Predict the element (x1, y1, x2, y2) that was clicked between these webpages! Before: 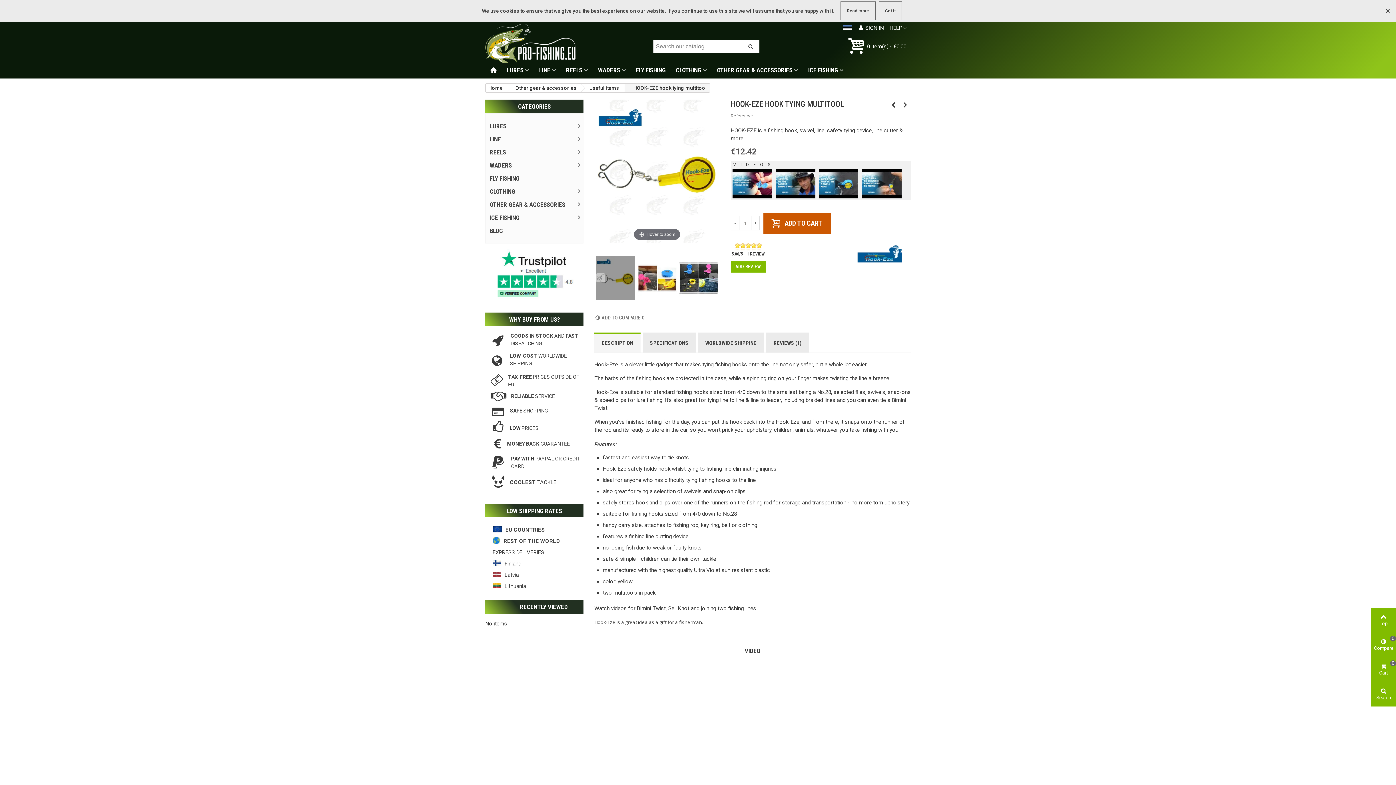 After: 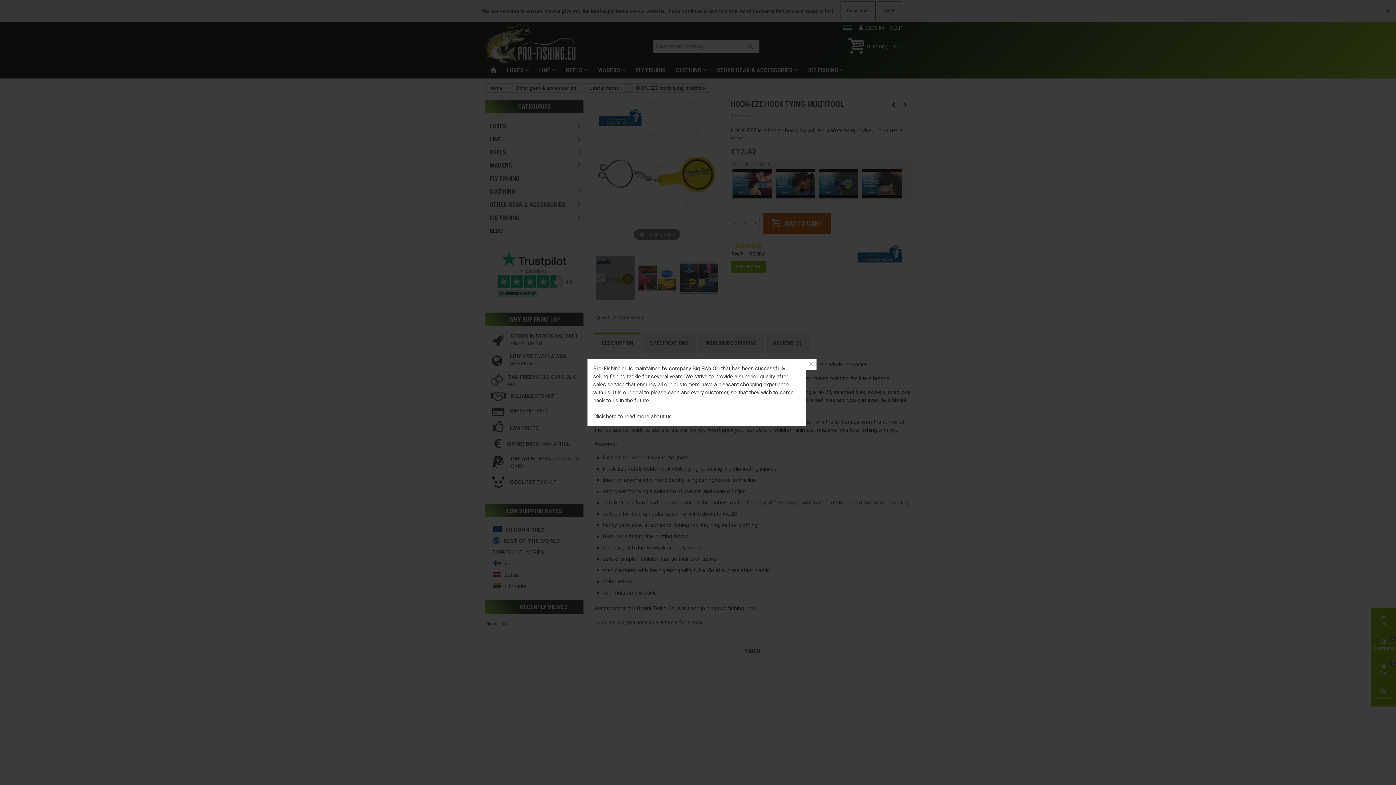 Action: bbox: (511, 393, 555, 399) label: RELIABLE SERVICE